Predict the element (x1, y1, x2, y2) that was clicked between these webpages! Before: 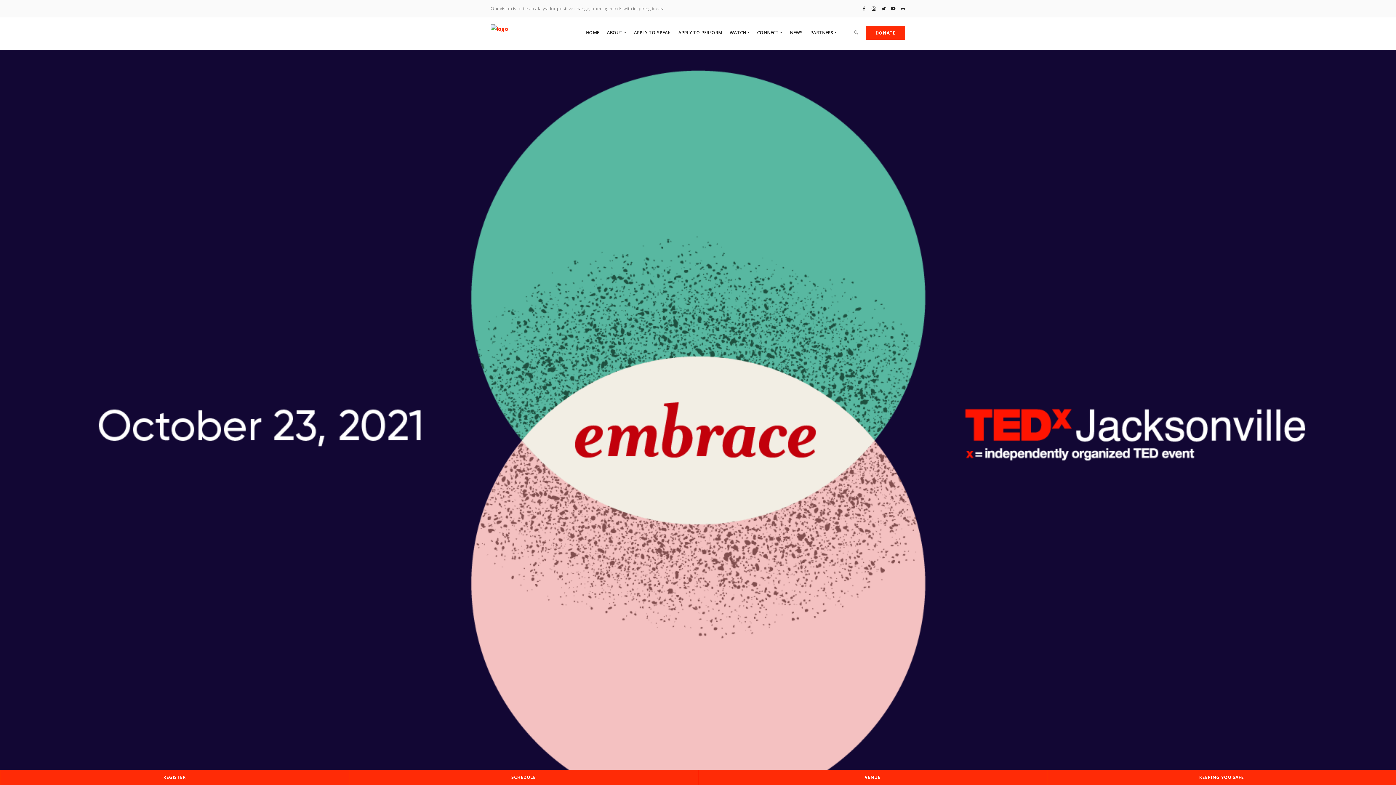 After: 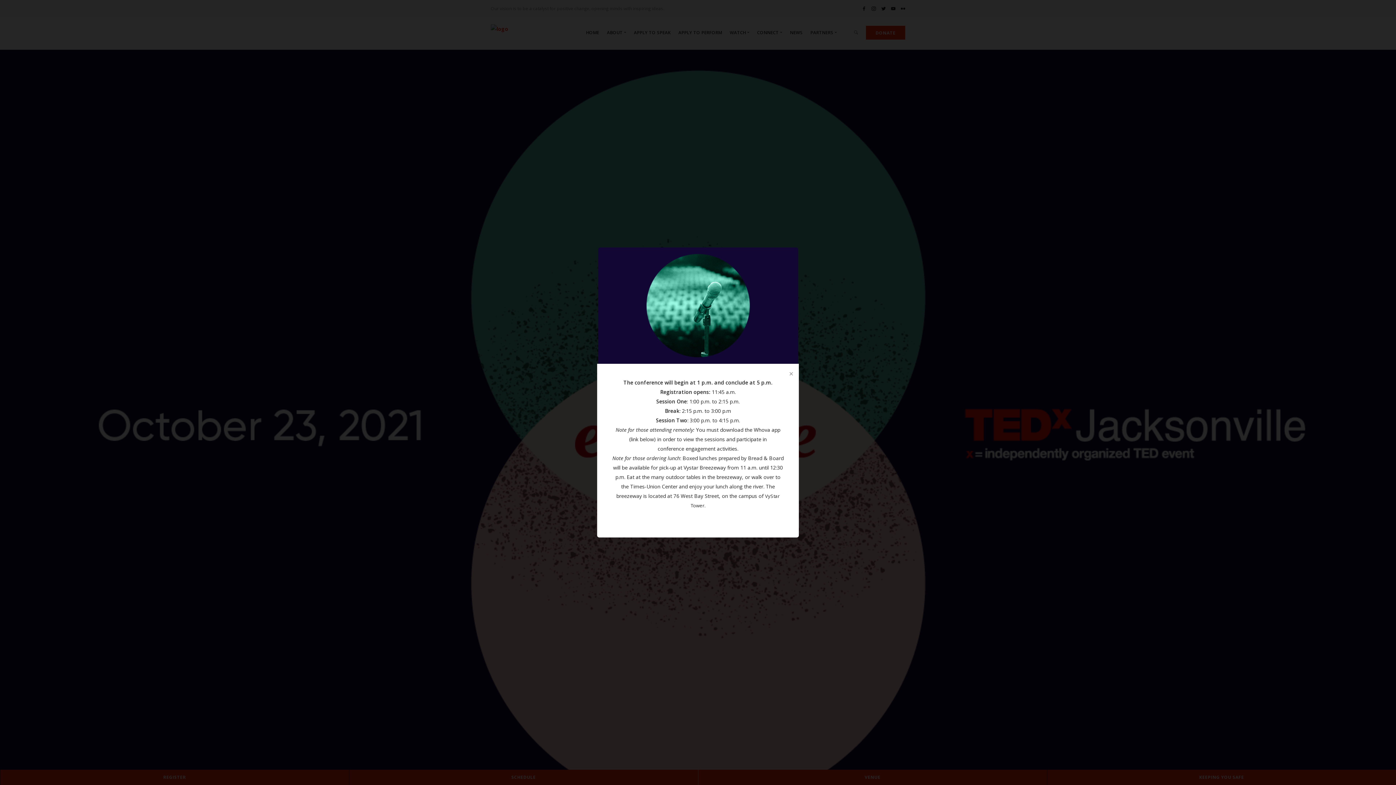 Action: bbox: (349, 770, 698, 785) label: SCHEDULE